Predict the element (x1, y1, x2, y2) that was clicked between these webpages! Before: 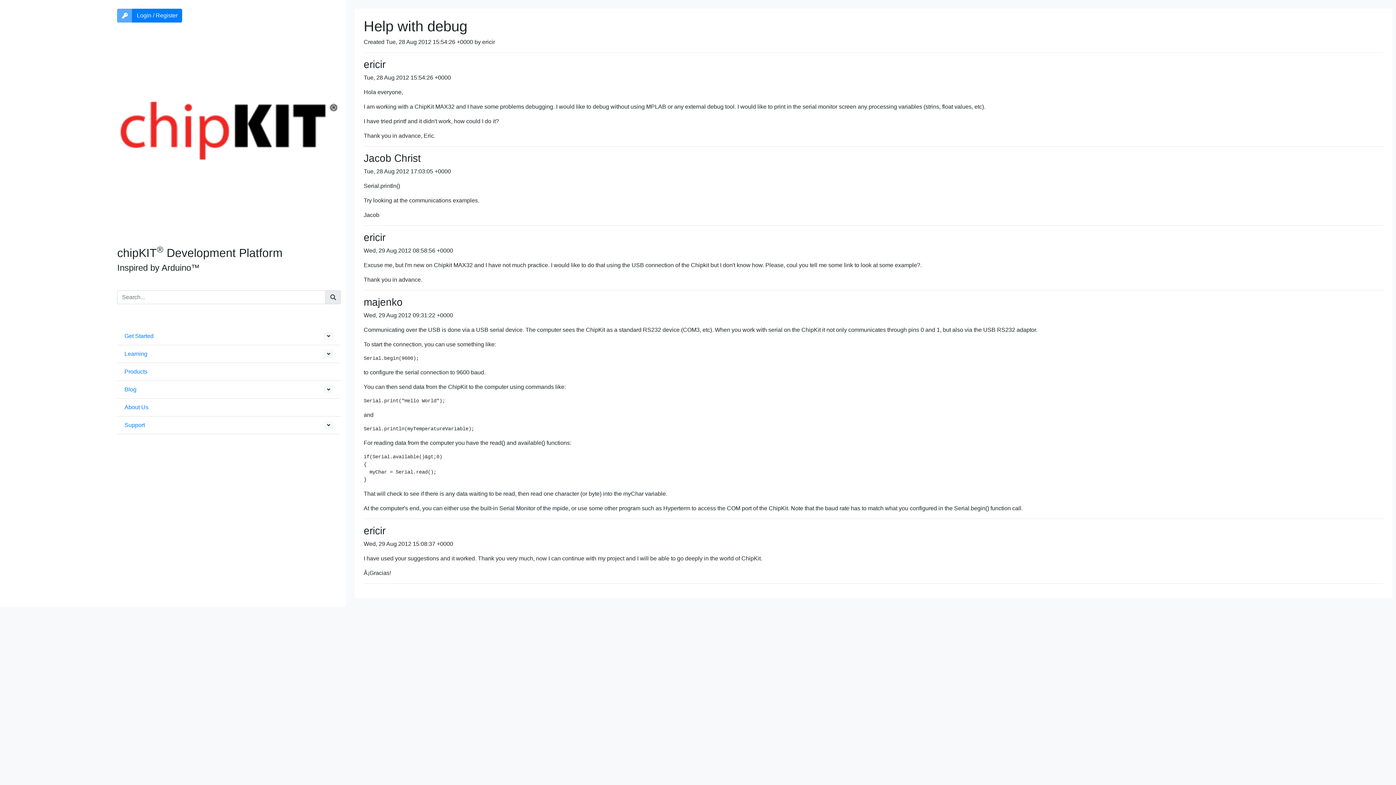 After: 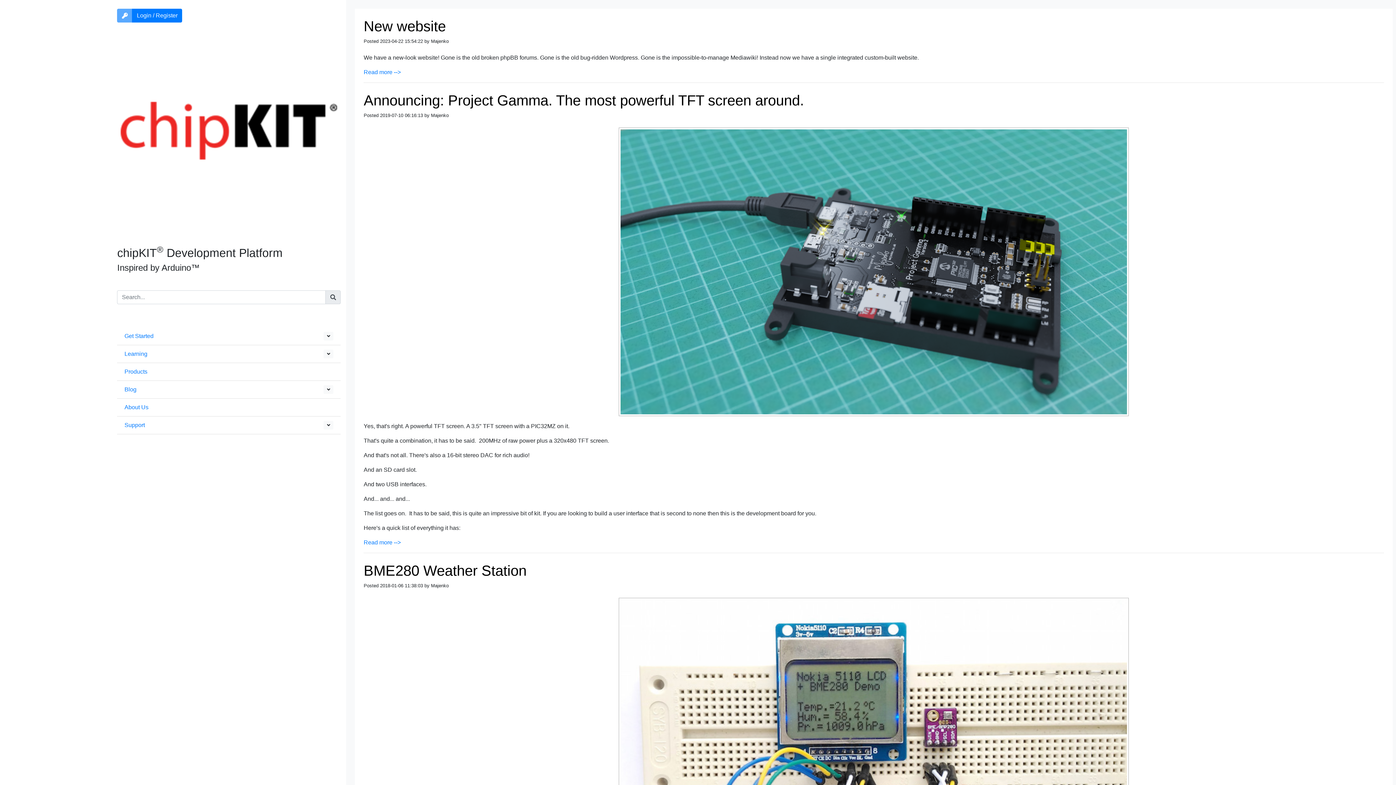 Action: bbox: (124, 386, 136, 392) label: Blog